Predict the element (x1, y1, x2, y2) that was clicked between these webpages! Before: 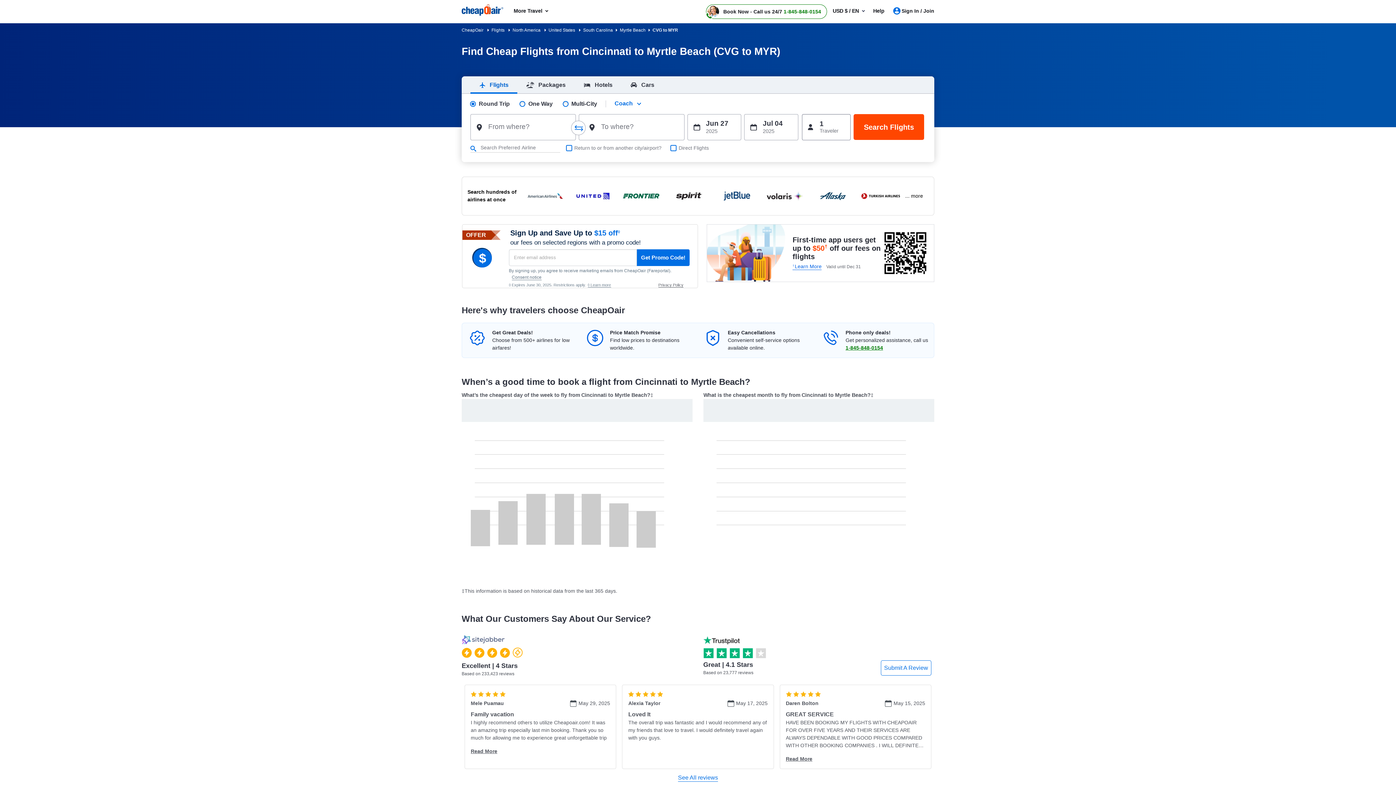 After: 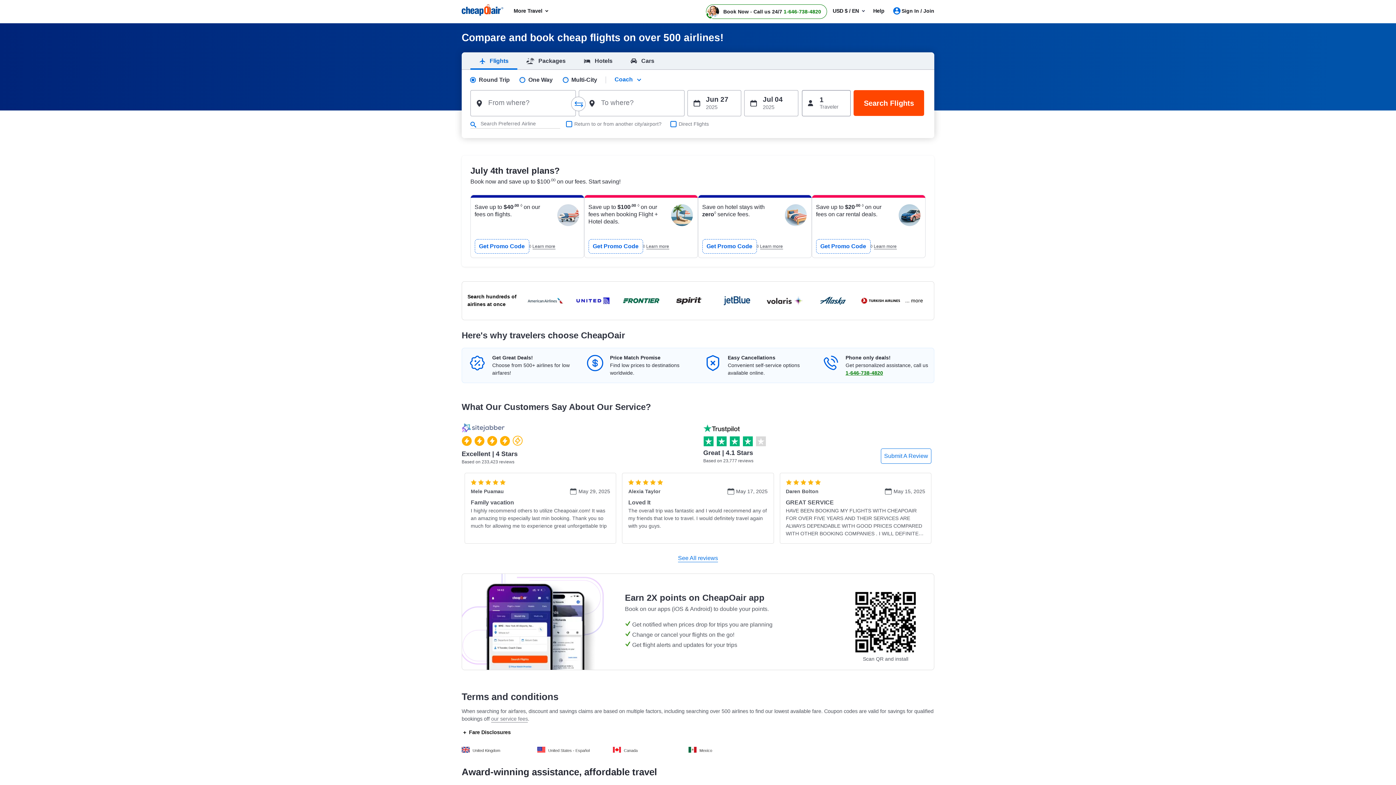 Action: bbox: (461, 11, 503, 17)